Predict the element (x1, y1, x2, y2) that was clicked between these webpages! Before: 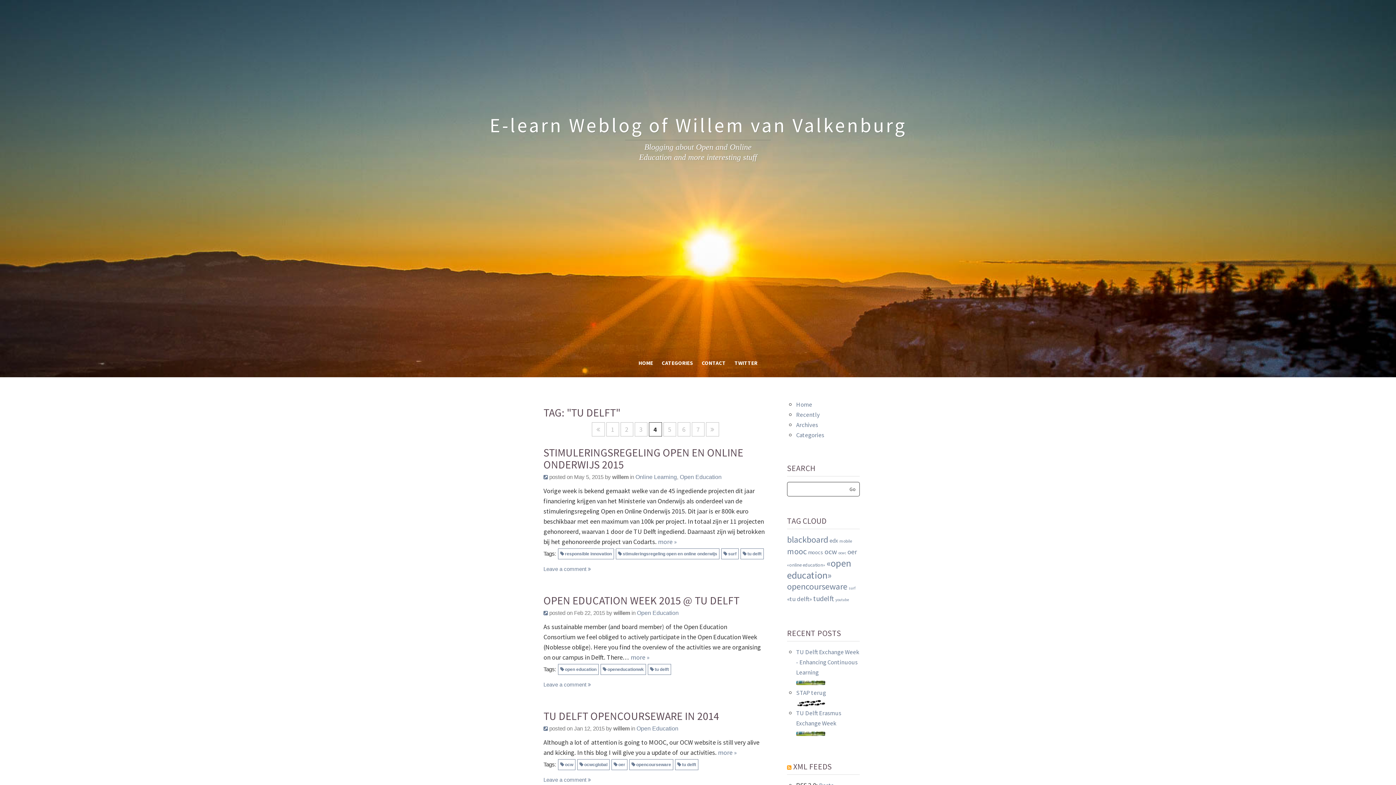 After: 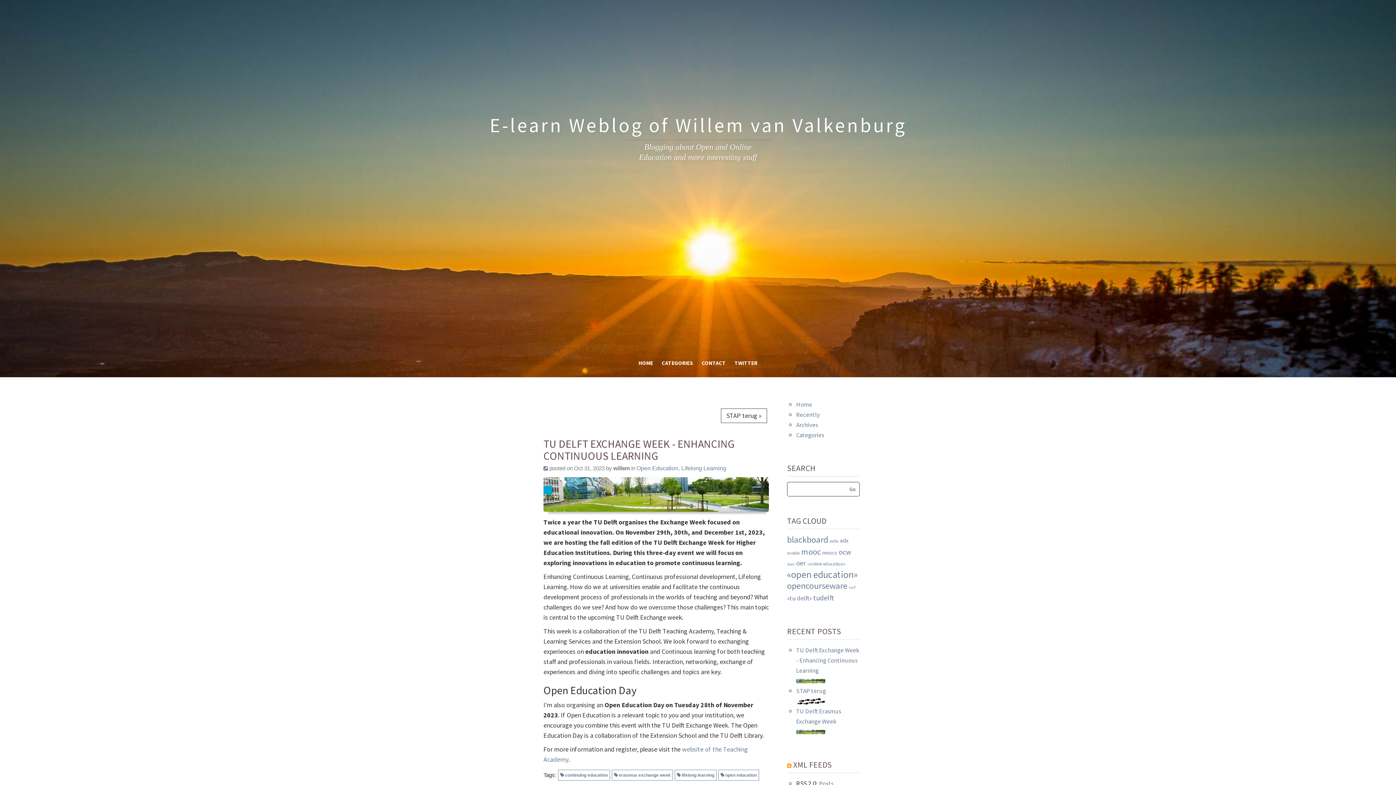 Action: label: TU Delft Exchange Week - Enhancing Continuous Learning bbox: (796, 648, 859, 676)